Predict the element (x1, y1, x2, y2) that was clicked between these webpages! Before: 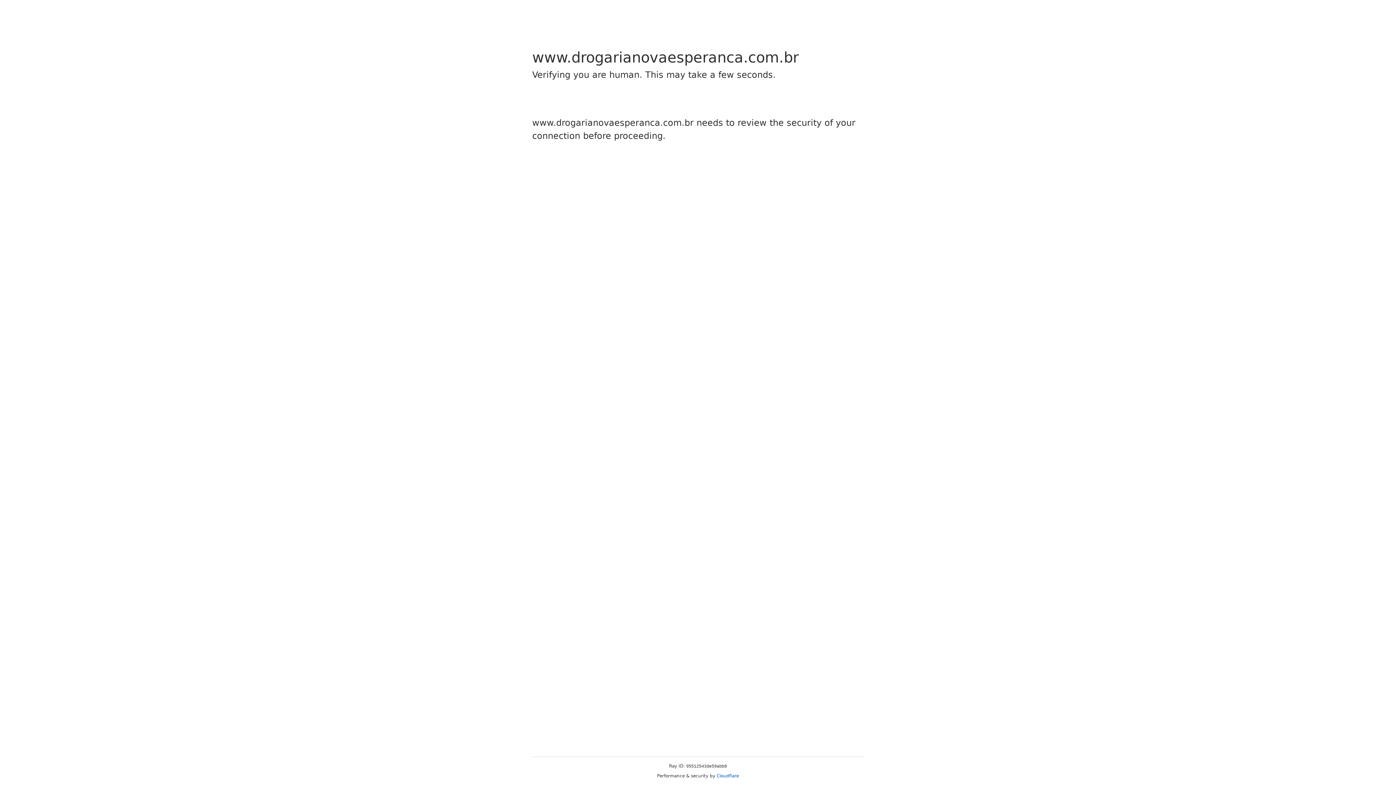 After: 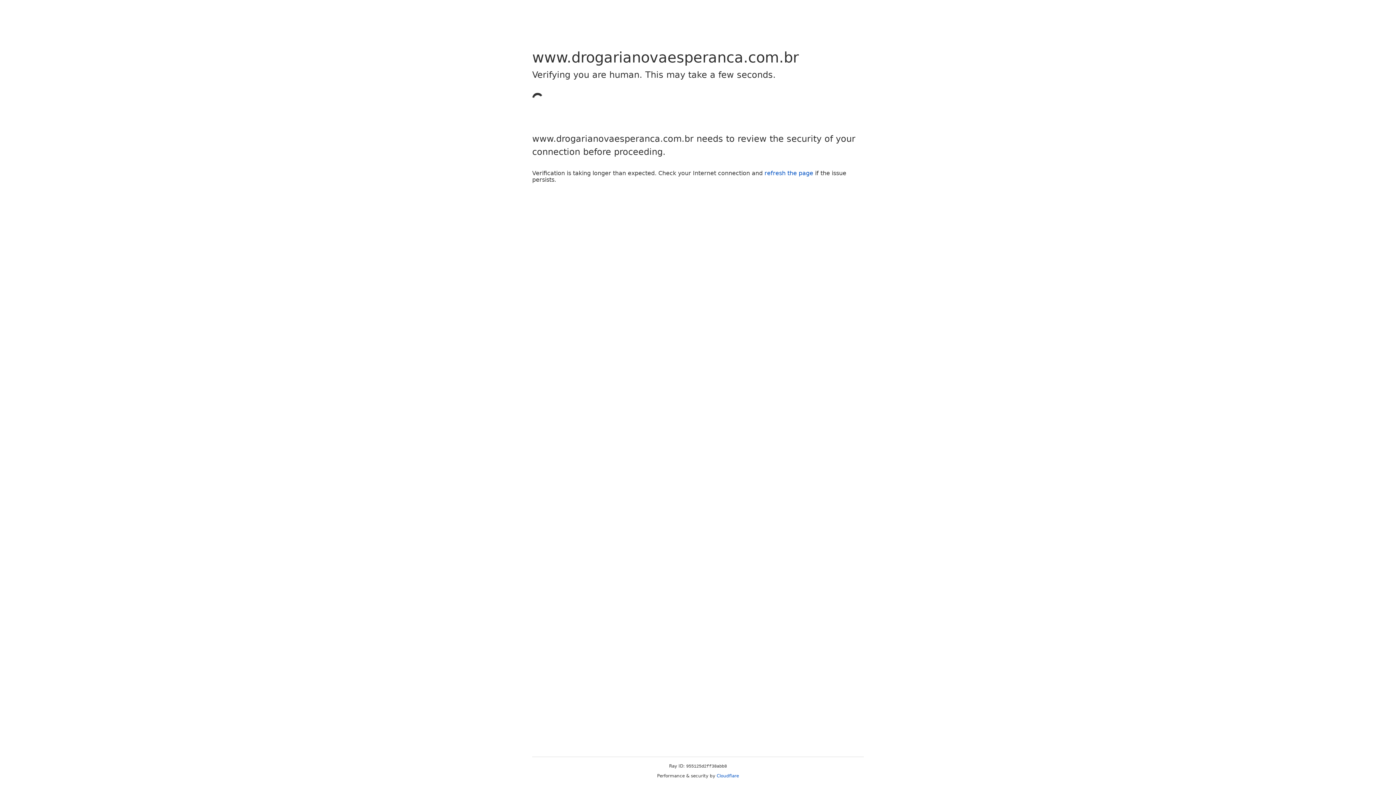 Action: bbox: (716, 773, 739, 778) label: Cloudflare